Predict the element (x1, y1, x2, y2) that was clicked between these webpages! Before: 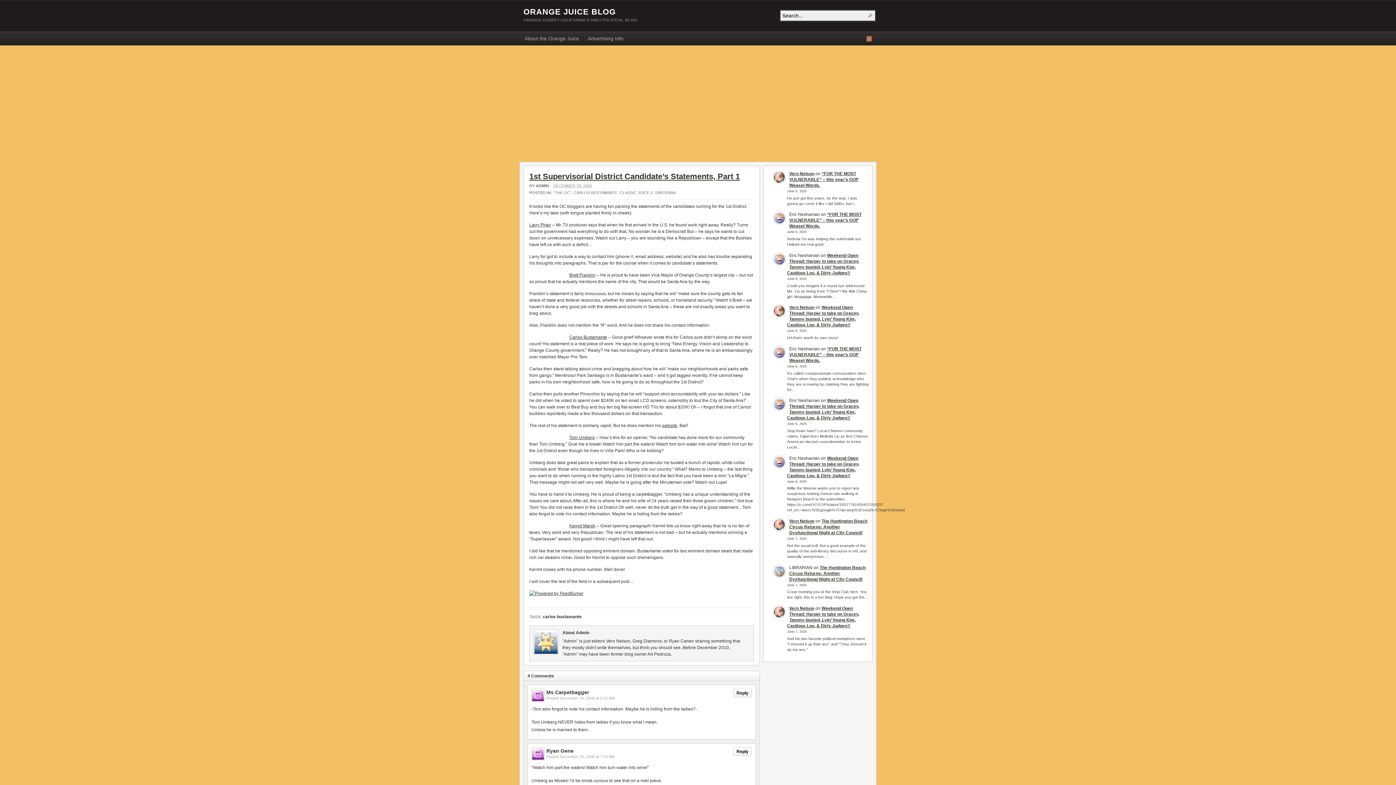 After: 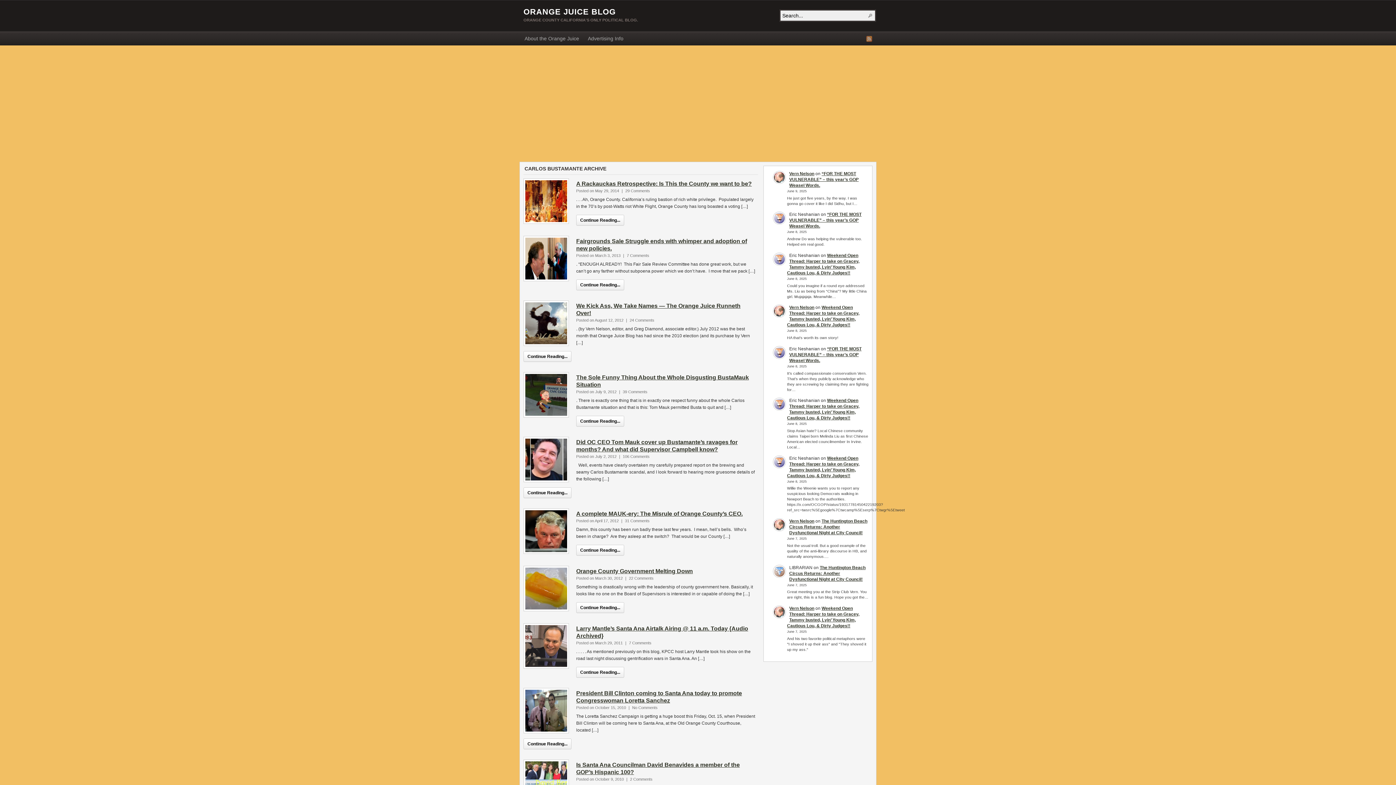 Action: label: carlos bustamante bbox: (542, 614, 581, 620)